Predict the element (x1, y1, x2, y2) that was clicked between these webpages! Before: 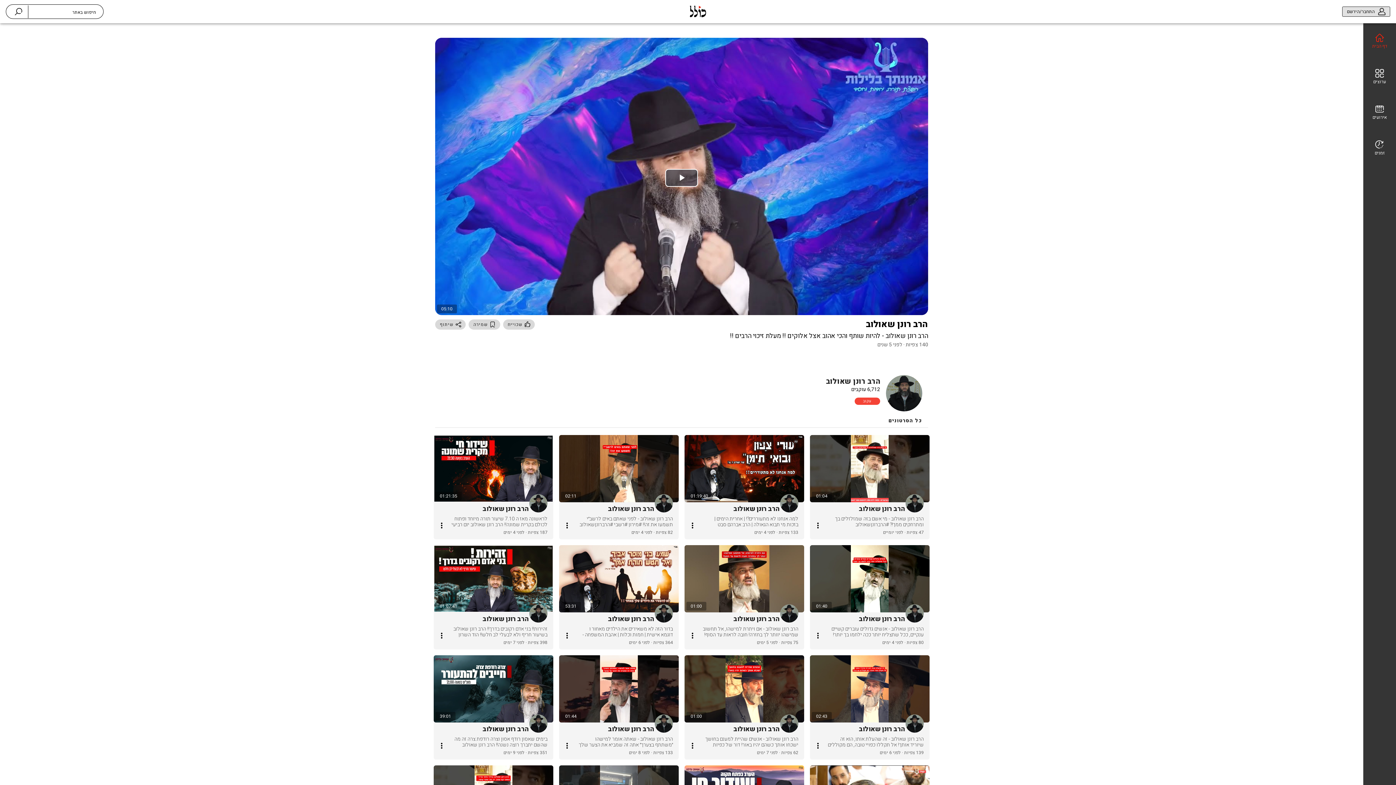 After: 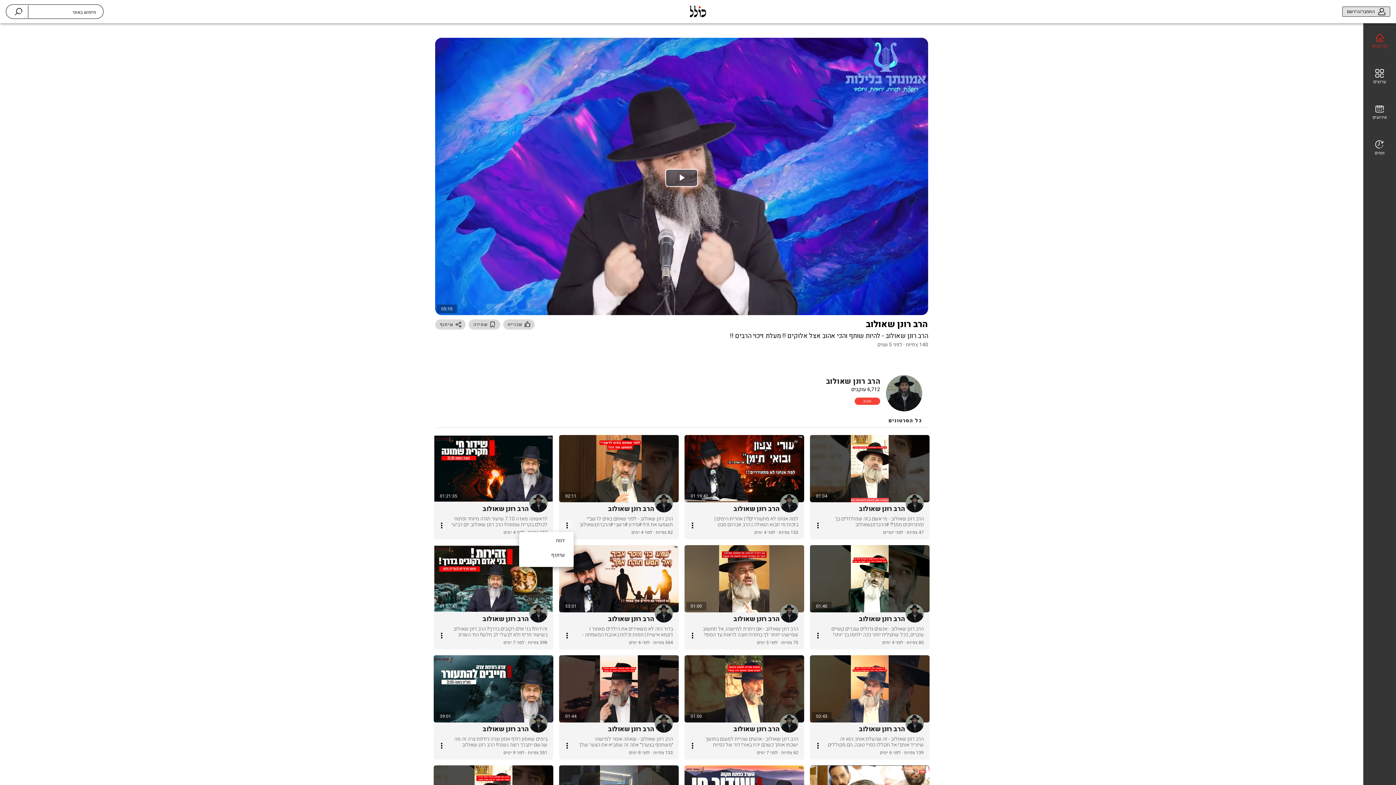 Action: bbox: (560, 519, 573, 532)